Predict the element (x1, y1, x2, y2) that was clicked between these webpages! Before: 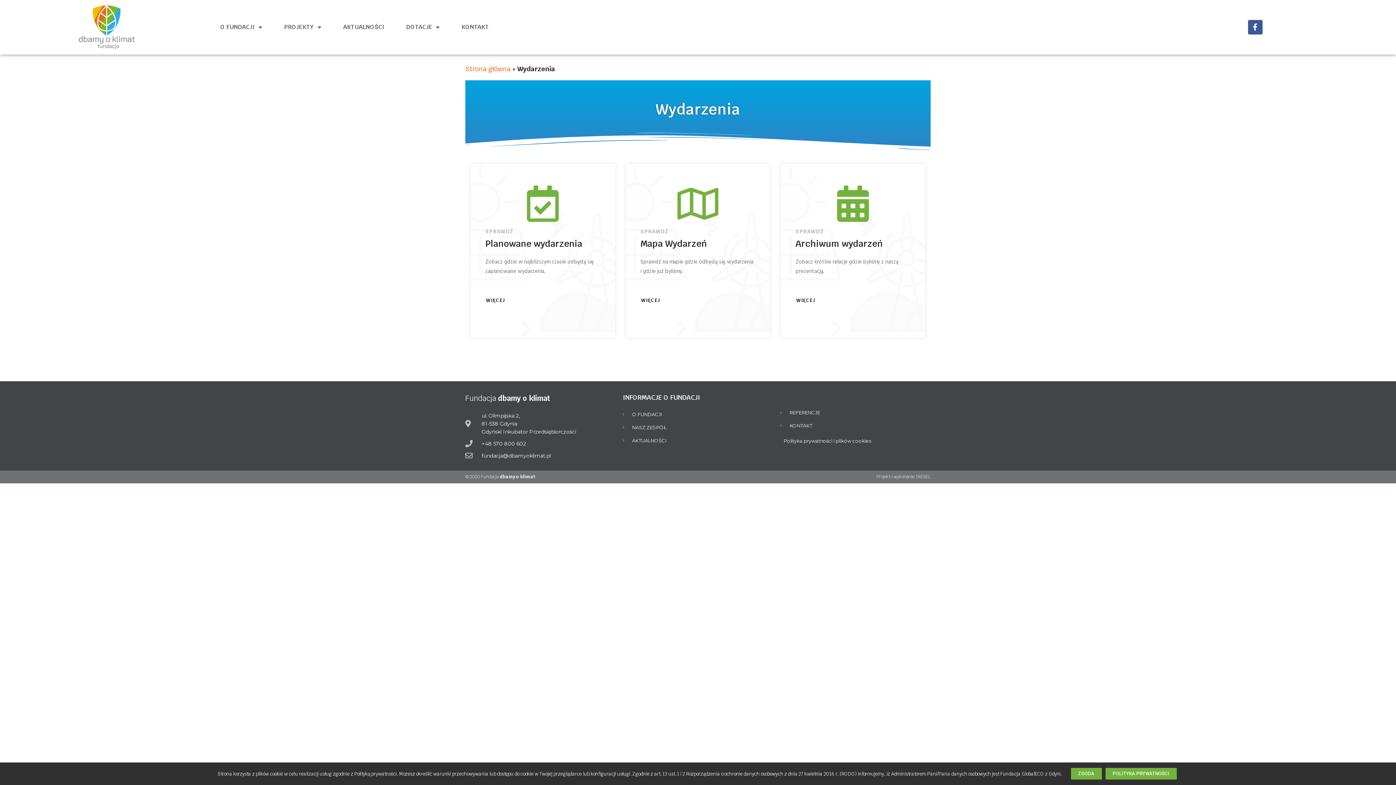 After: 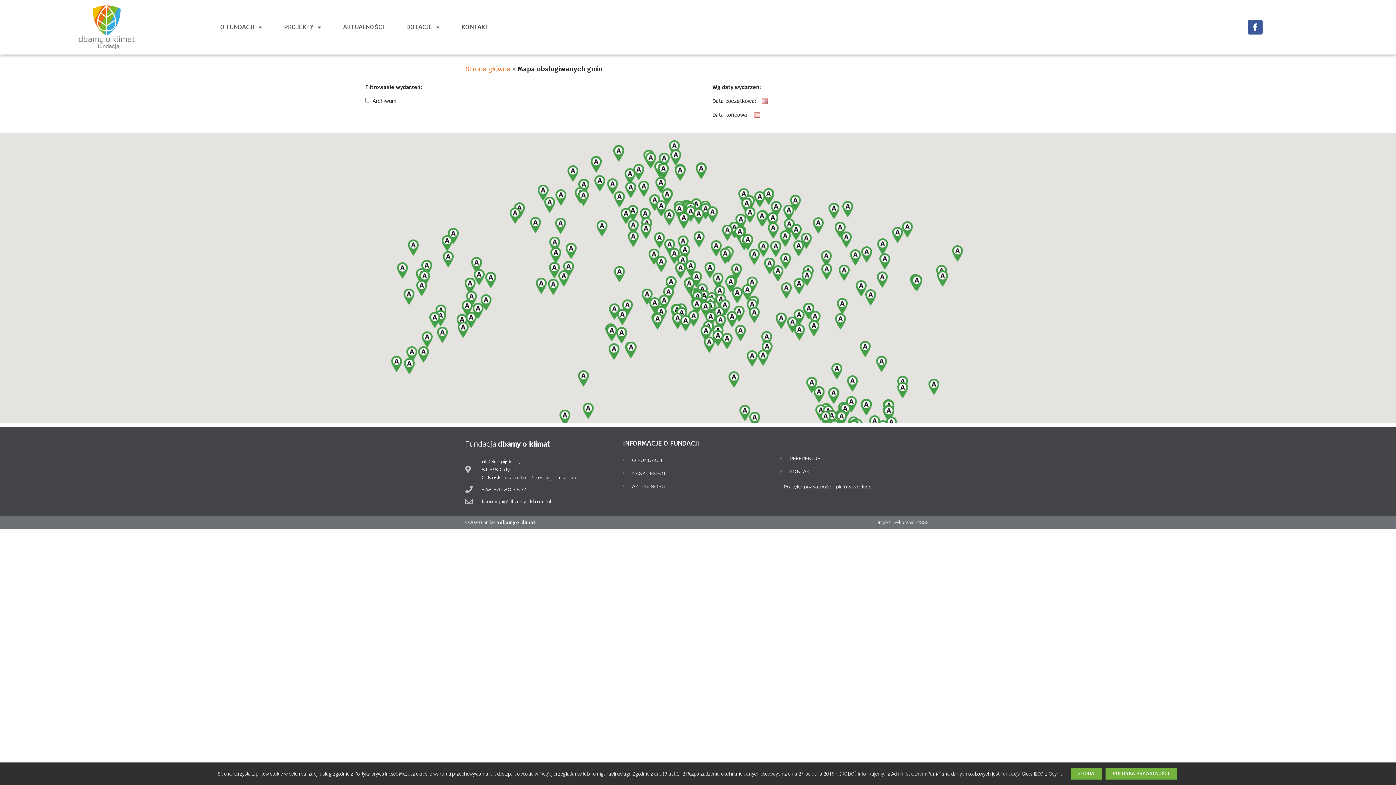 Action: bbox: (640, 238, 707, 249) label: Mapa Wydarzeń